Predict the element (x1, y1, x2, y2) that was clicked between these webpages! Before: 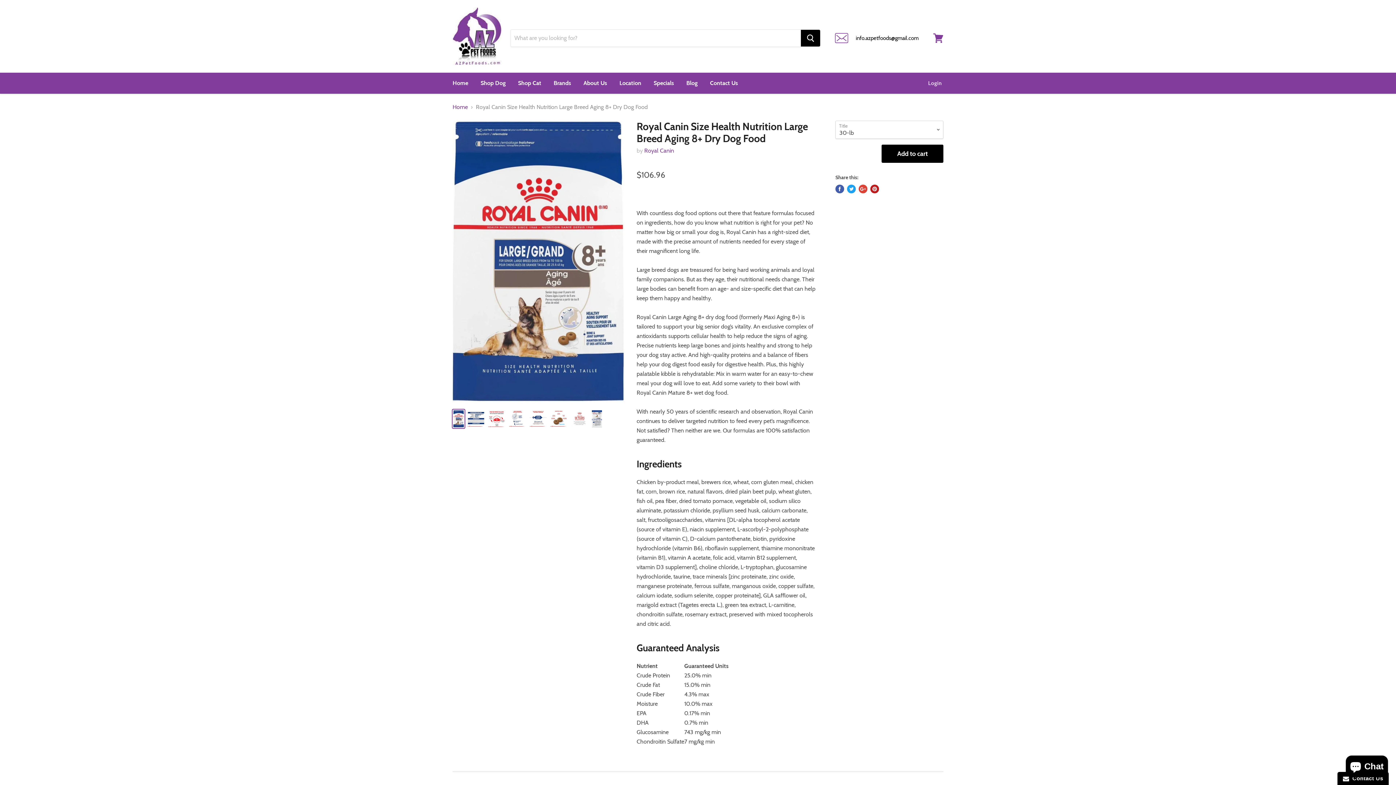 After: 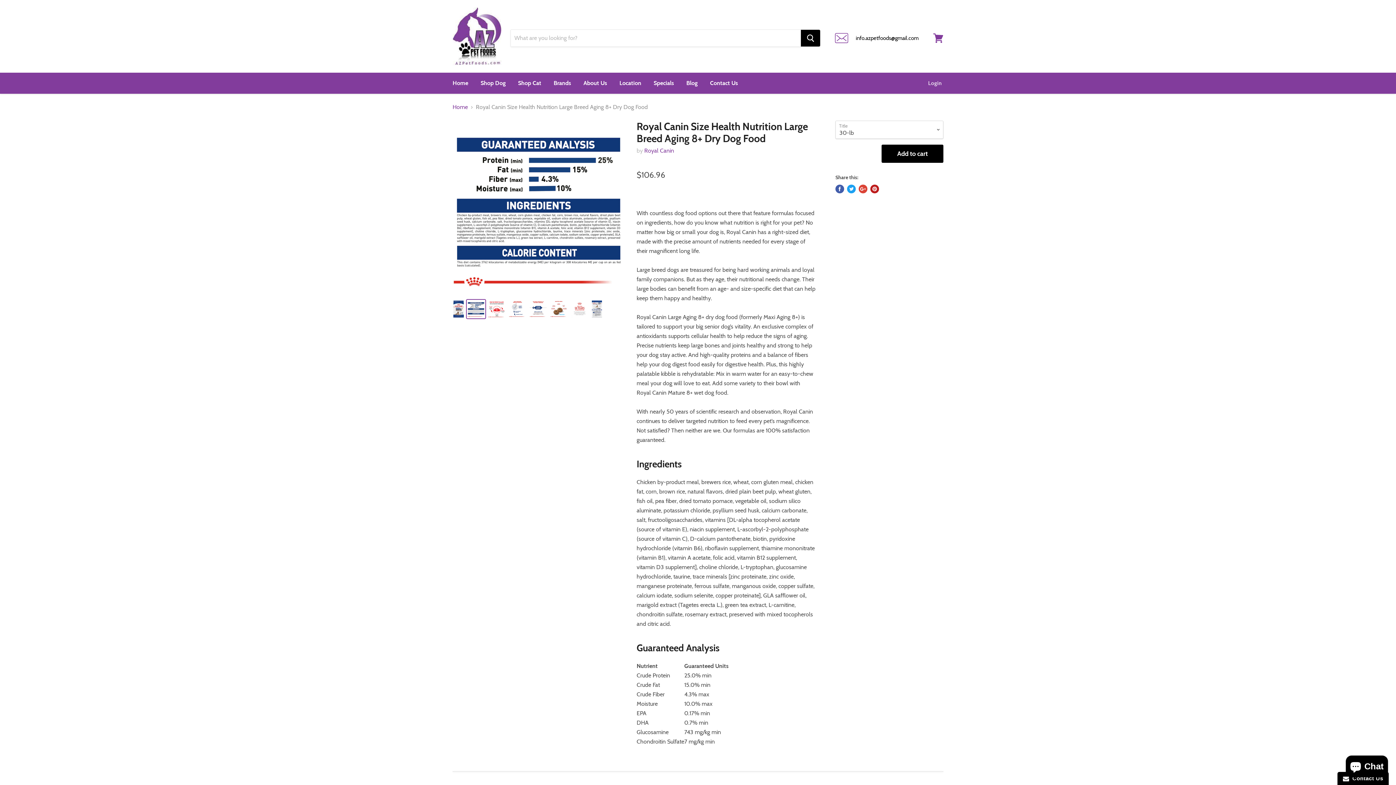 Action: bbox: (466, 409, 485, 428)